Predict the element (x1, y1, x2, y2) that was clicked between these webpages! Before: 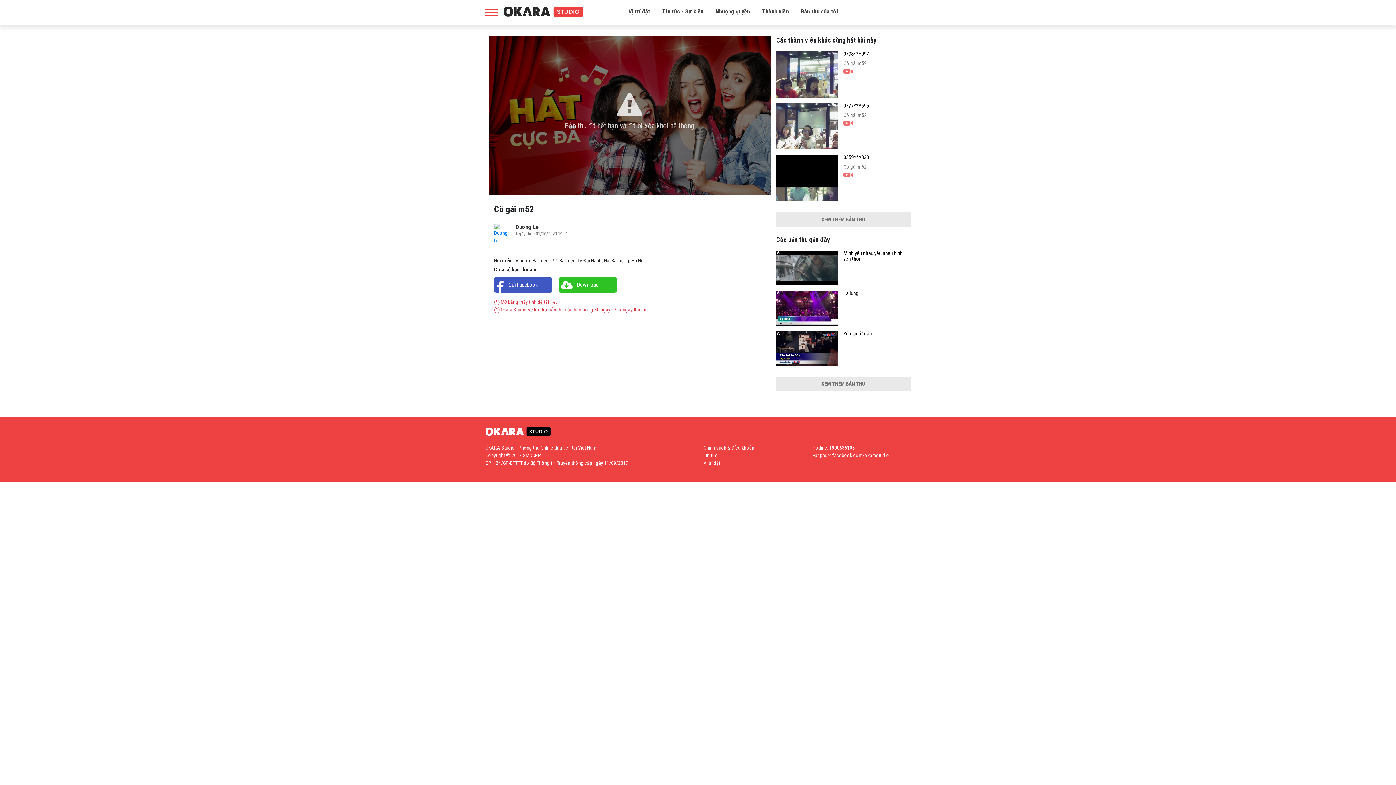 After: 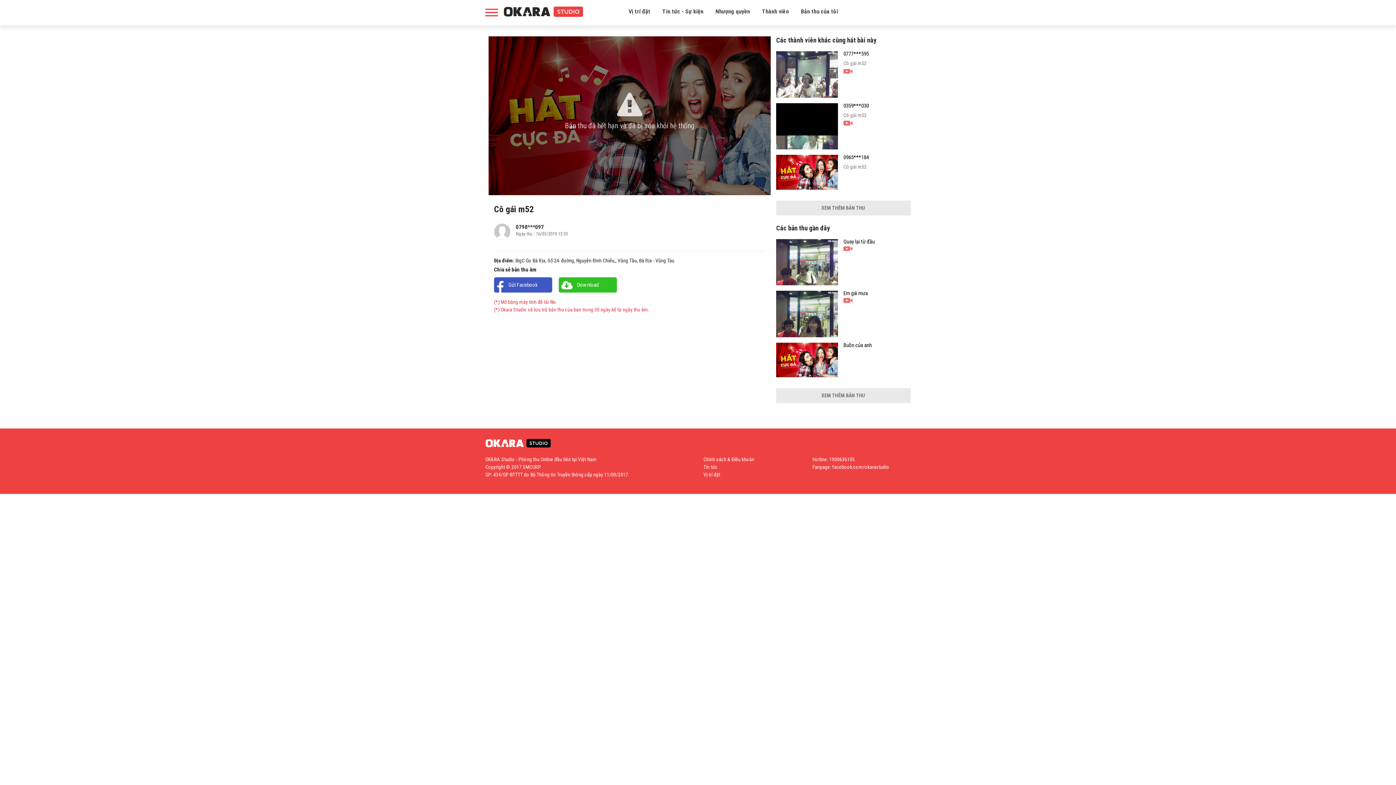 Action: bbox: (776, 71, 838, 76)